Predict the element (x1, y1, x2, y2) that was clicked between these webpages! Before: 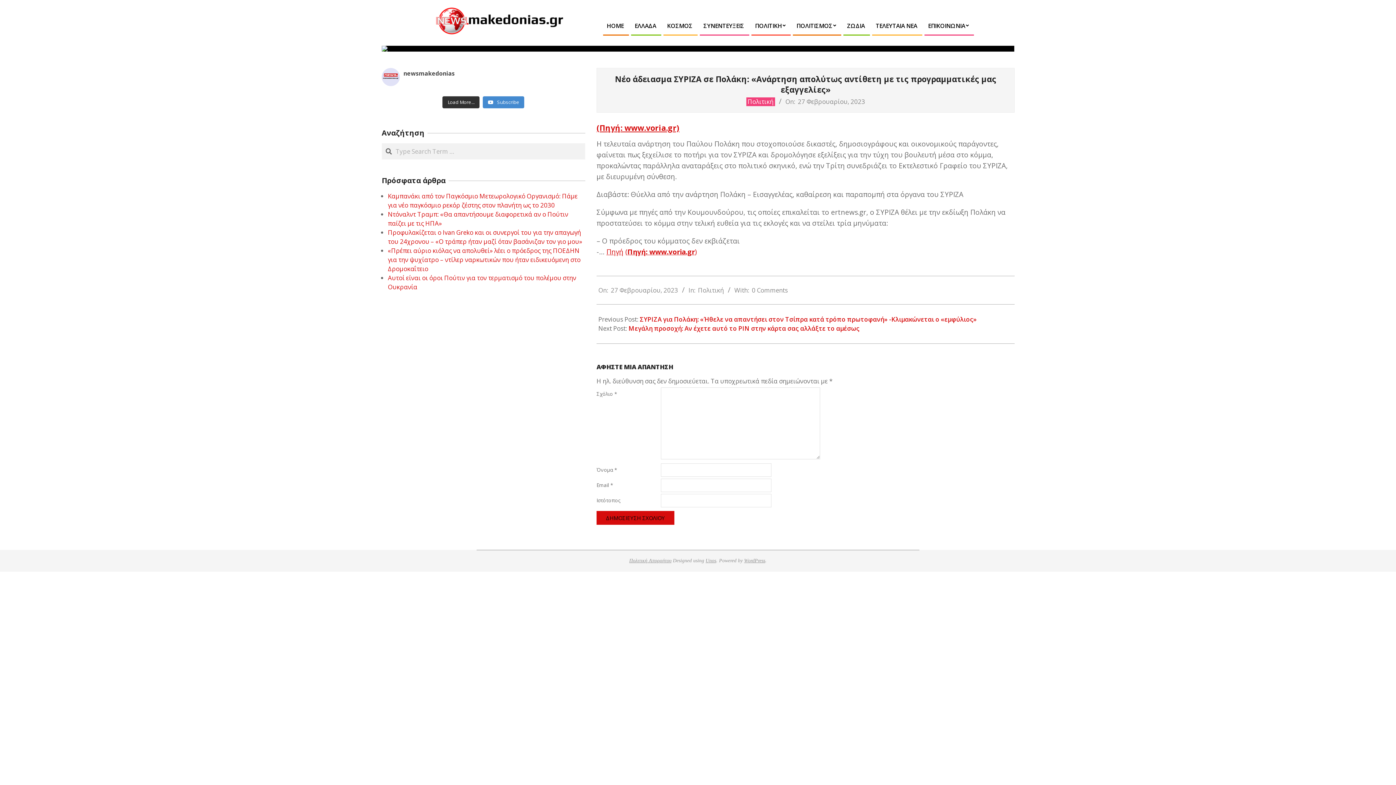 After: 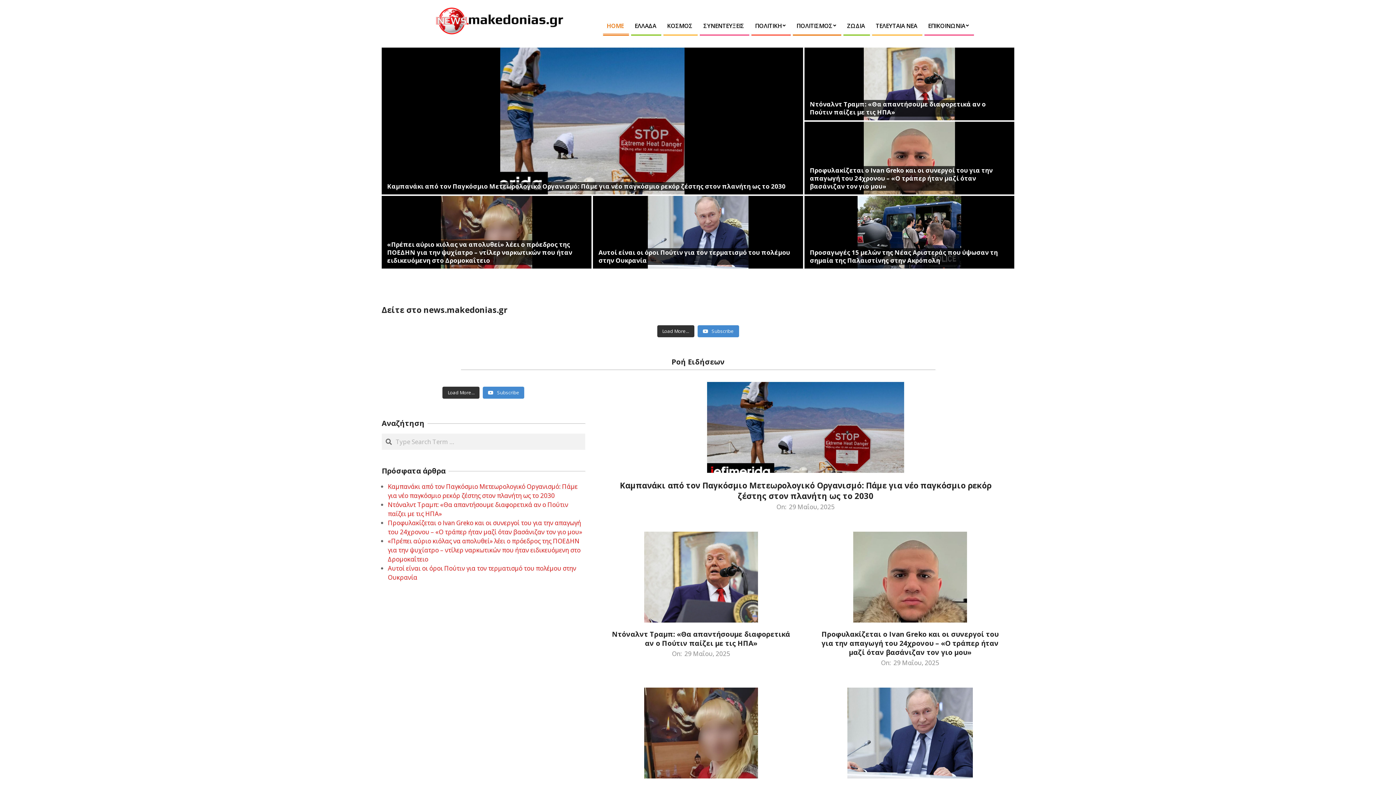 Action: bbox: (421, 0, 583, 8)